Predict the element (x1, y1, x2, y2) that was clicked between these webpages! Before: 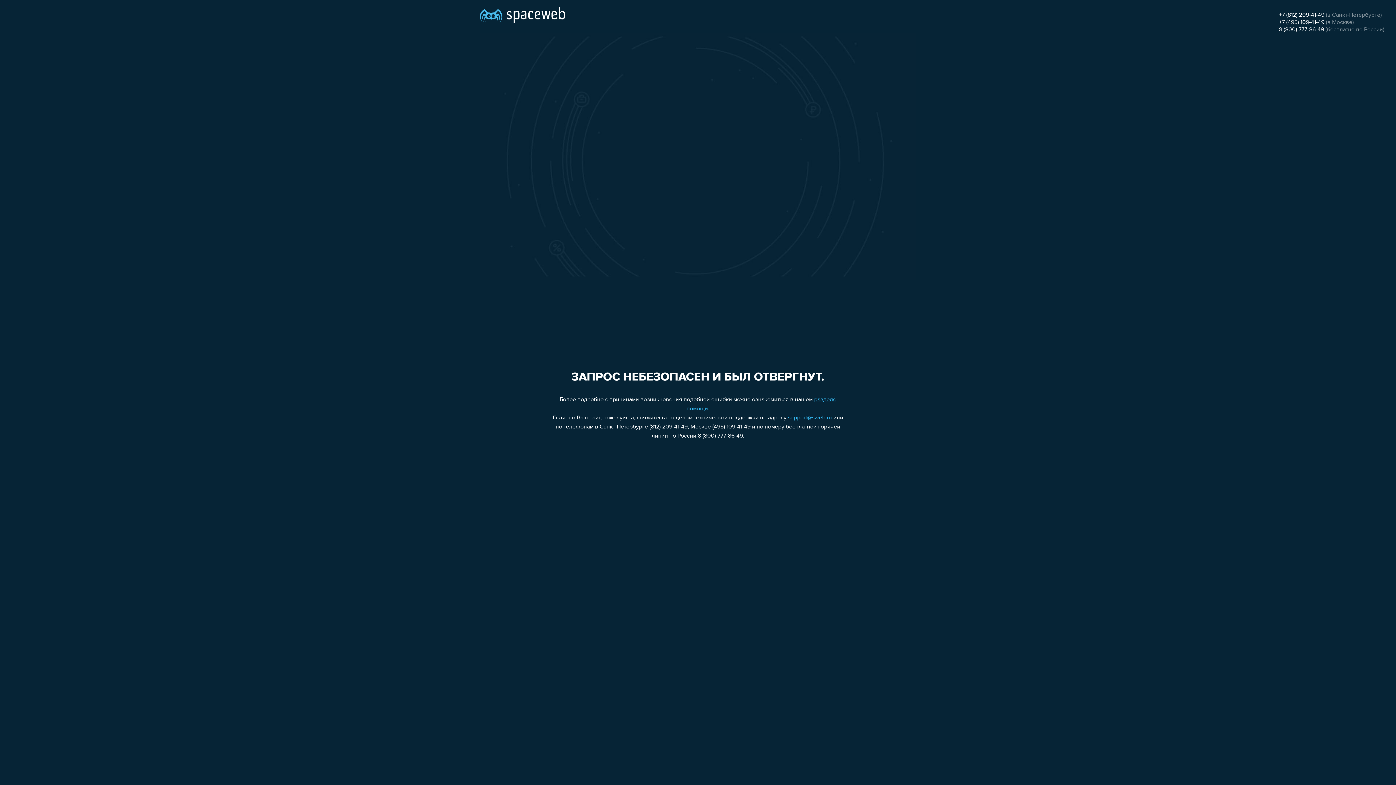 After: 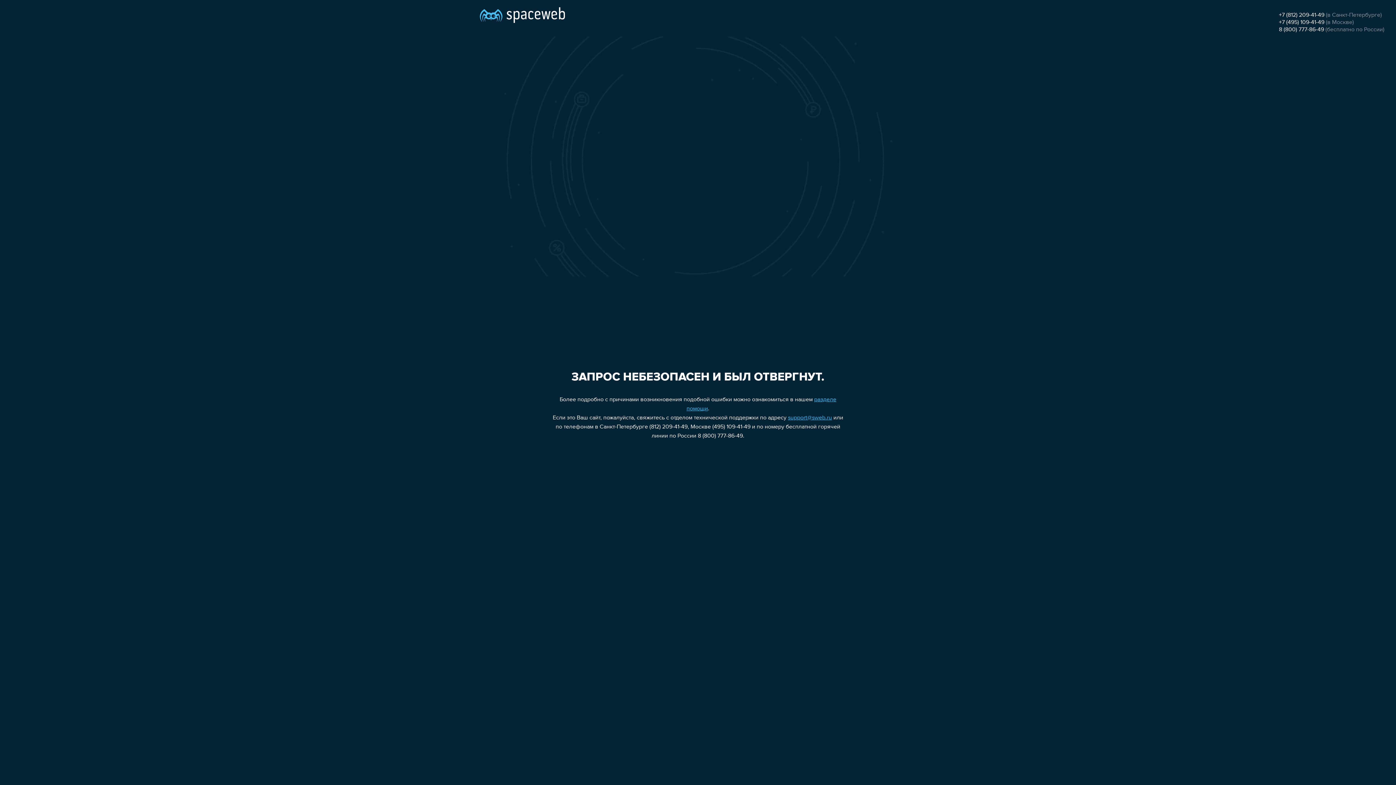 Action: label: support@sweb.ru bbox: (788, 415, 832, 421)